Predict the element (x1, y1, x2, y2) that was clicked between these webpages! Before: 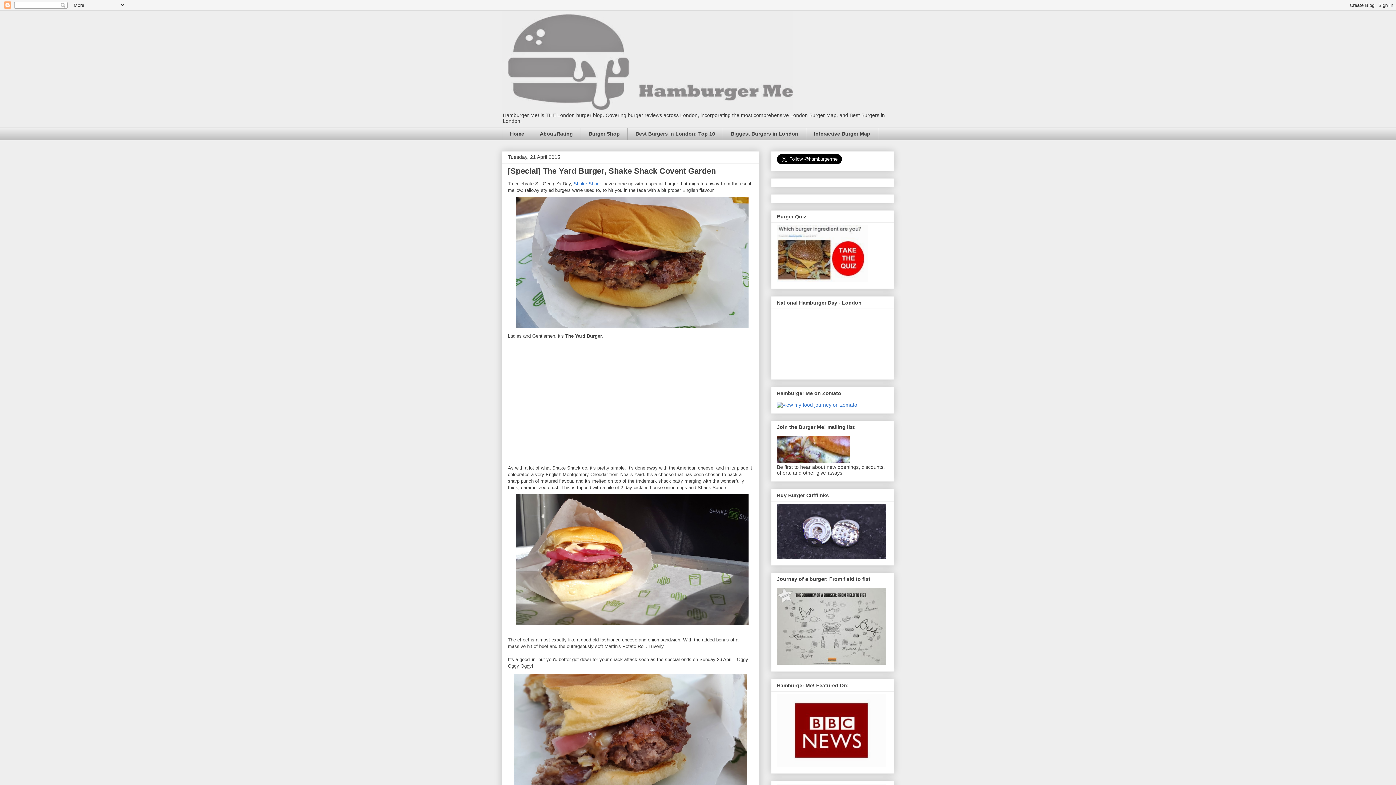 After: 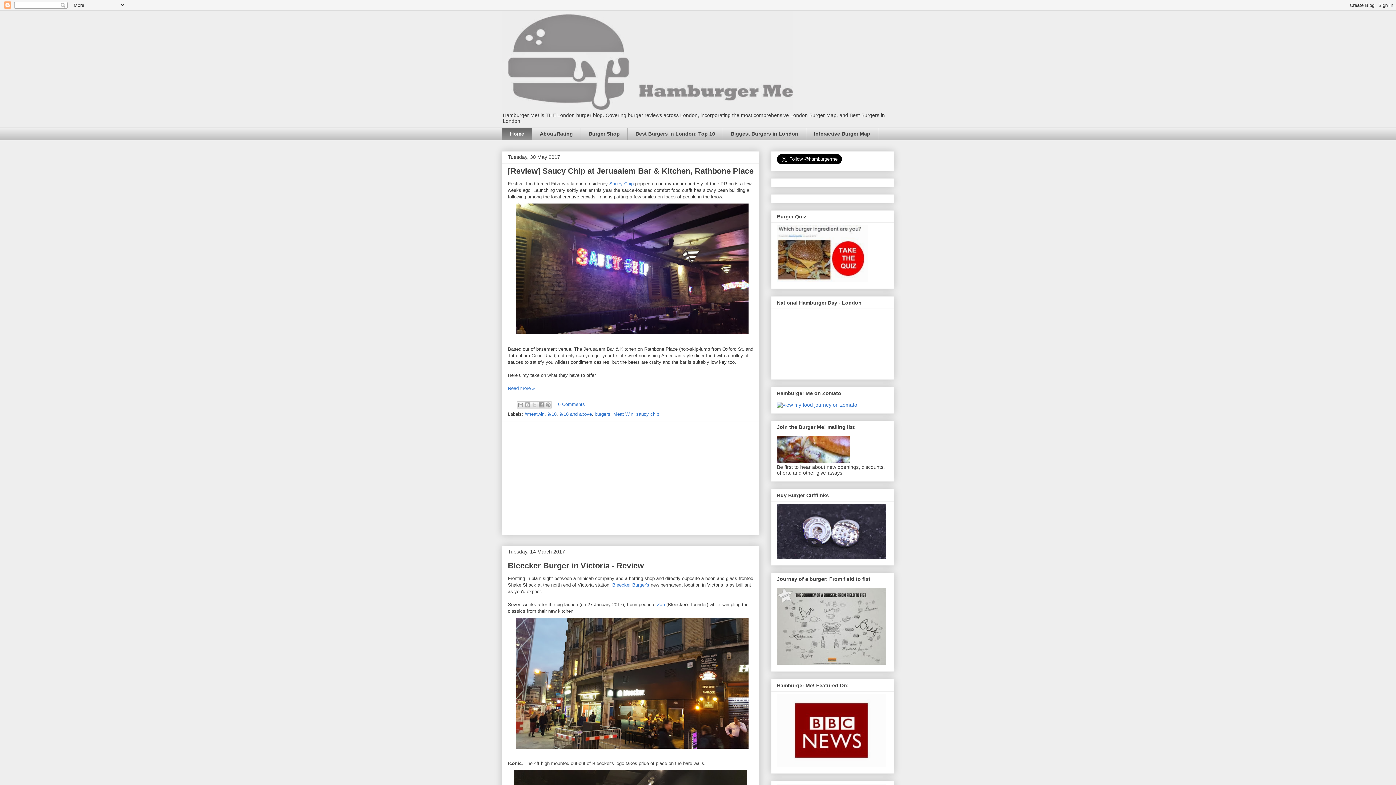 Action: bbox: (502, 127, 532, 140) label: Home